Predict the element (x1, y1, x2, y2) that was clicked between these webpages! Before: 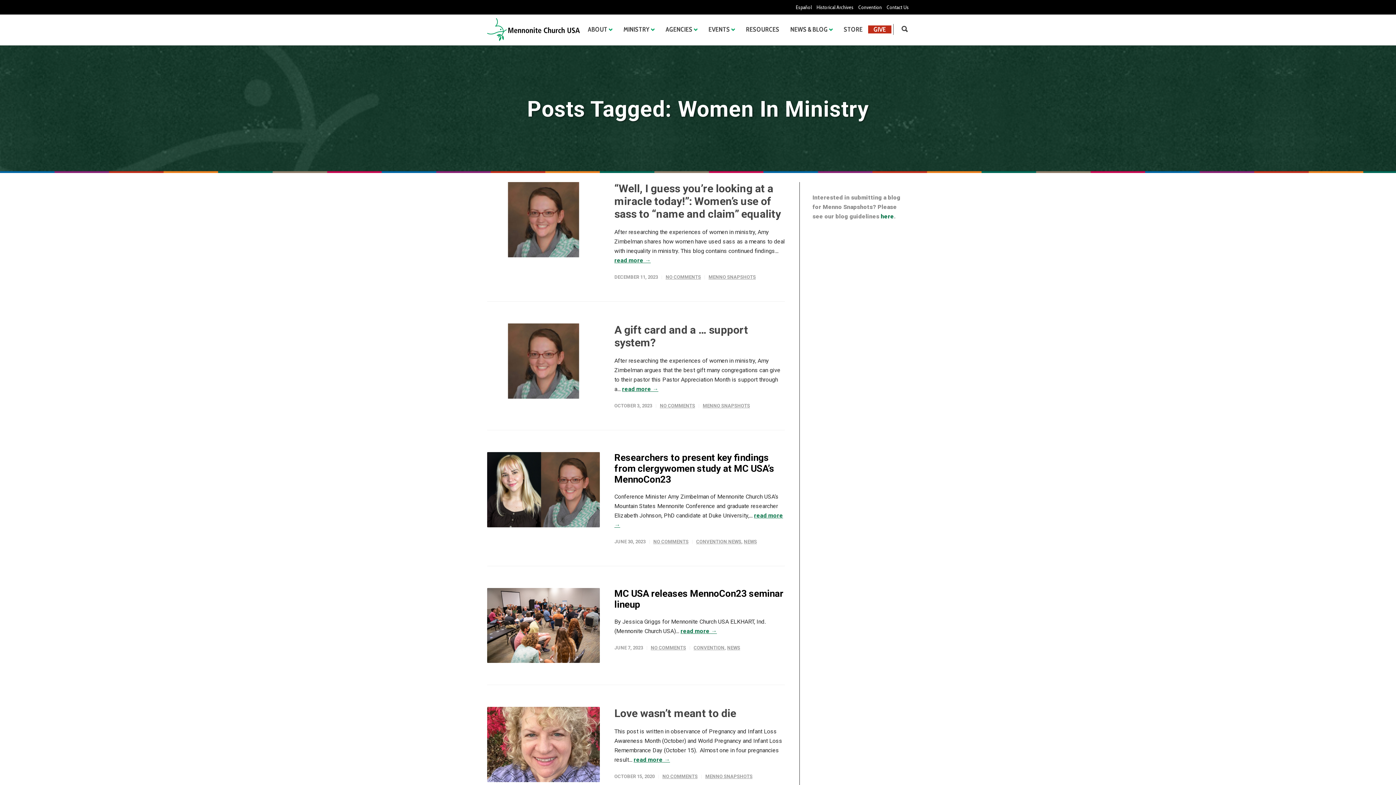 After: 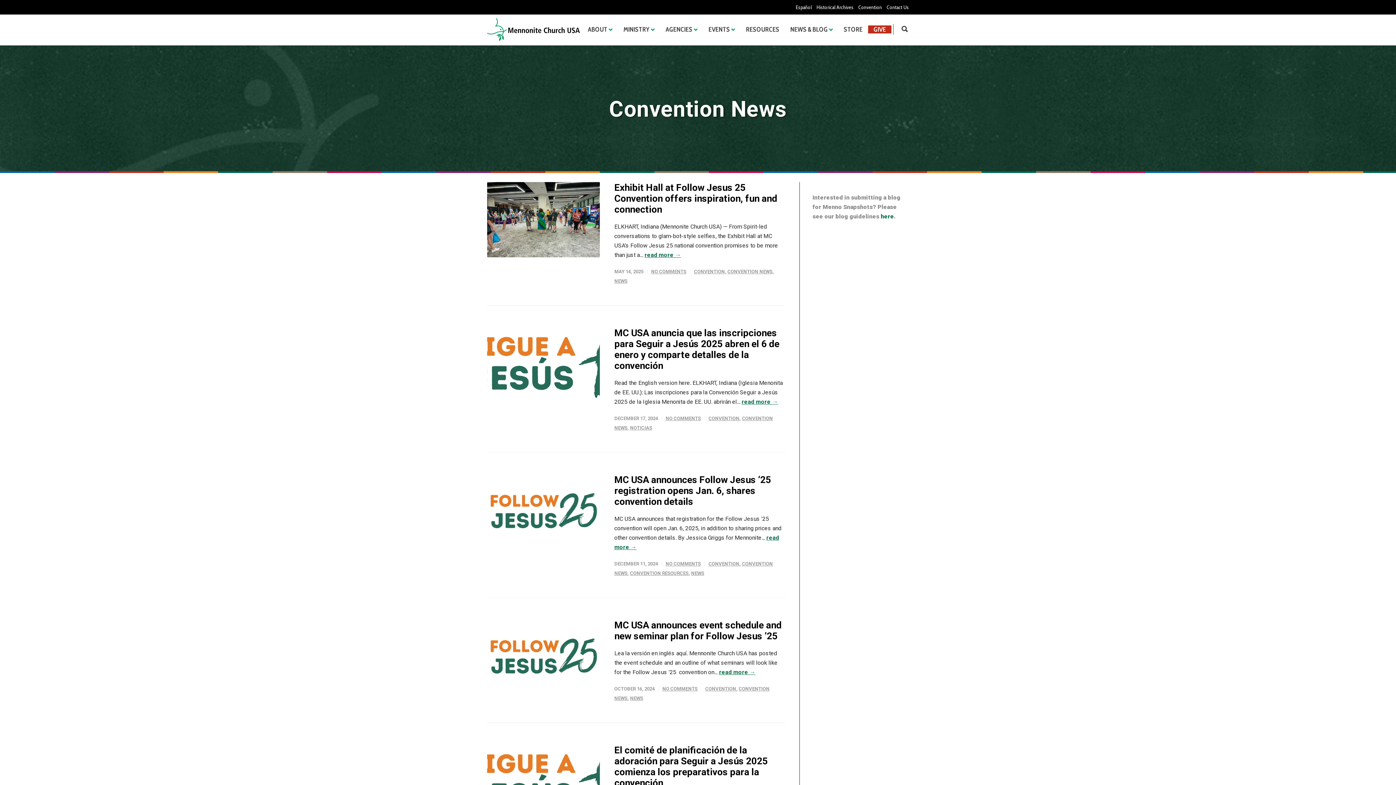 Action: label: CONVENTION NEWS bbox: (696, 539, 741, 544)